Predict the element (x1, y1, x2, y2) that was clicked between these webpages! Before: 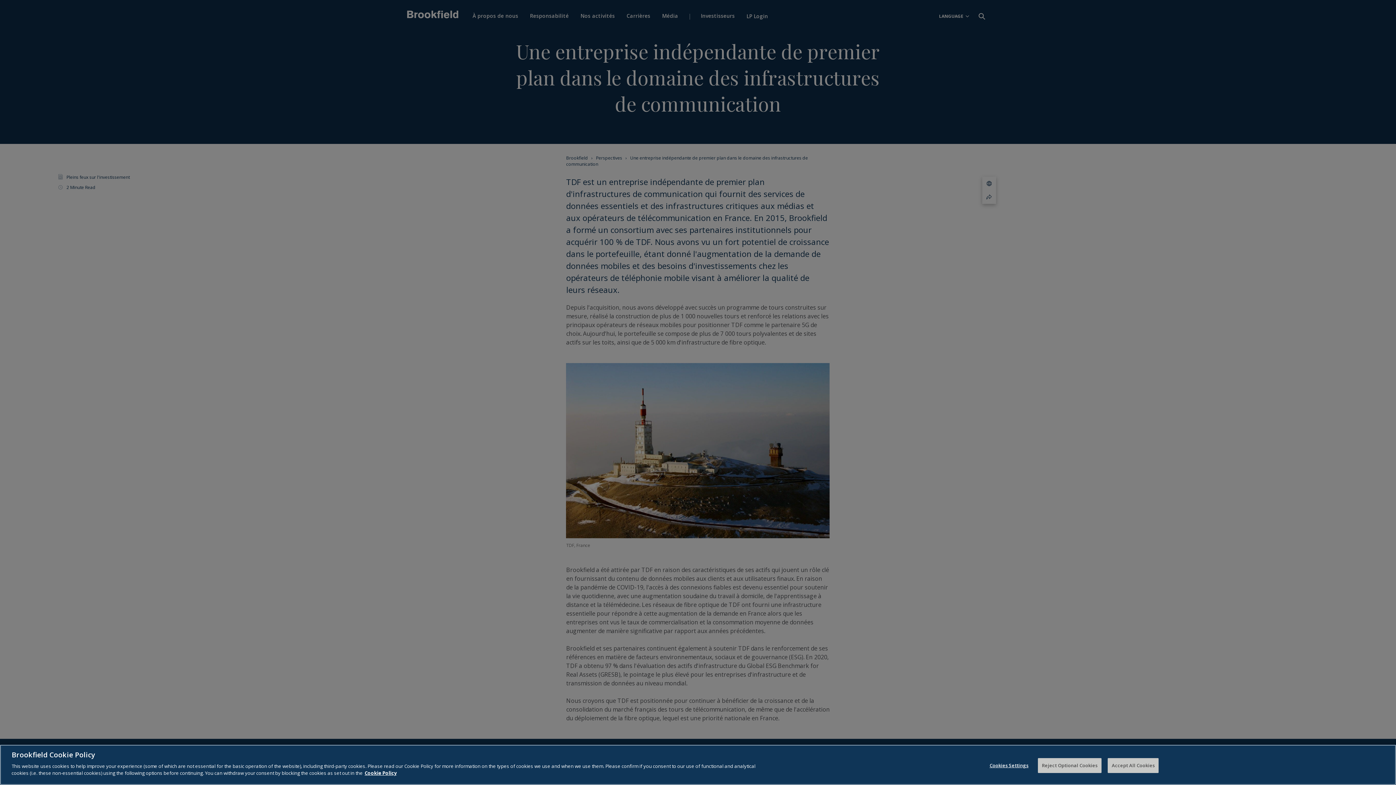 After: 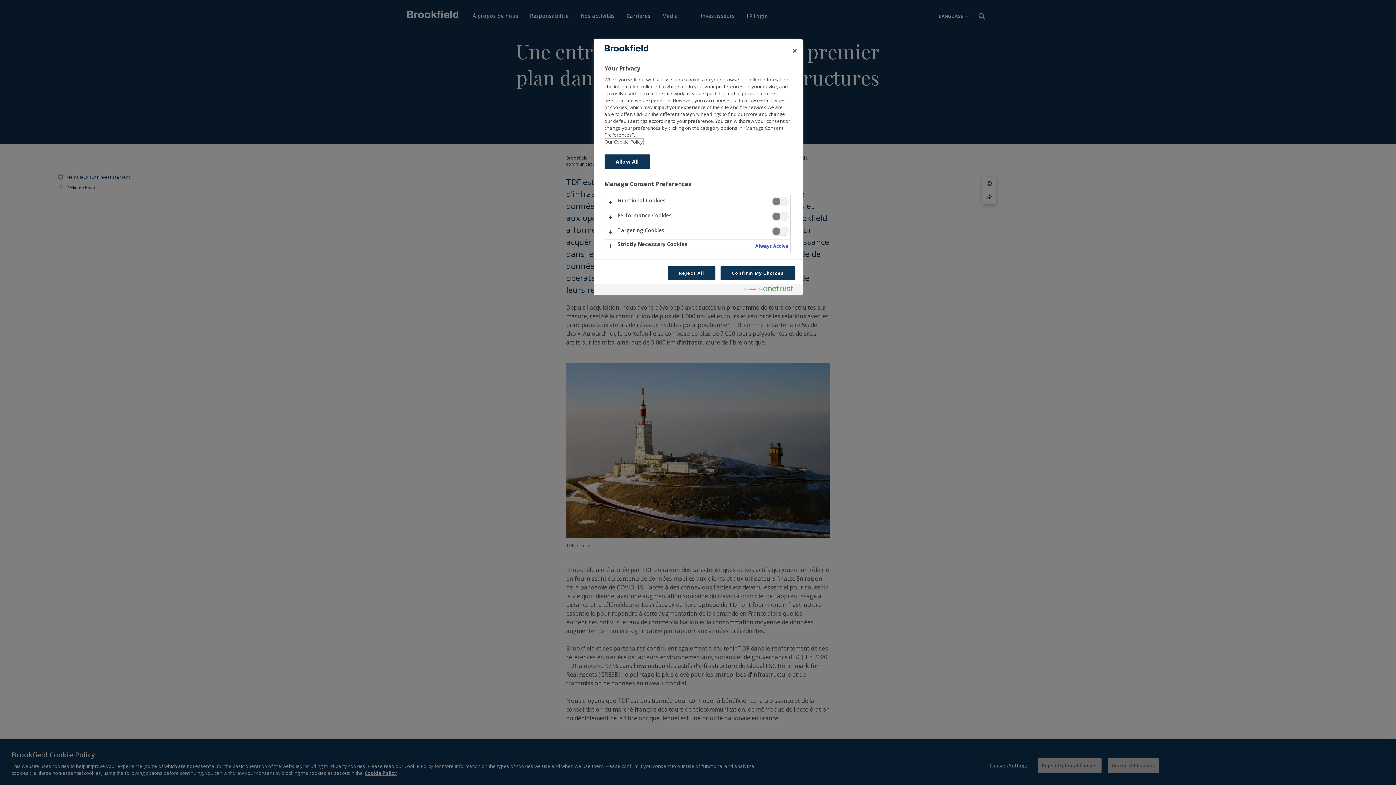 Action: label: Cookies Settings bbox: (986, 758, 1032, 772)